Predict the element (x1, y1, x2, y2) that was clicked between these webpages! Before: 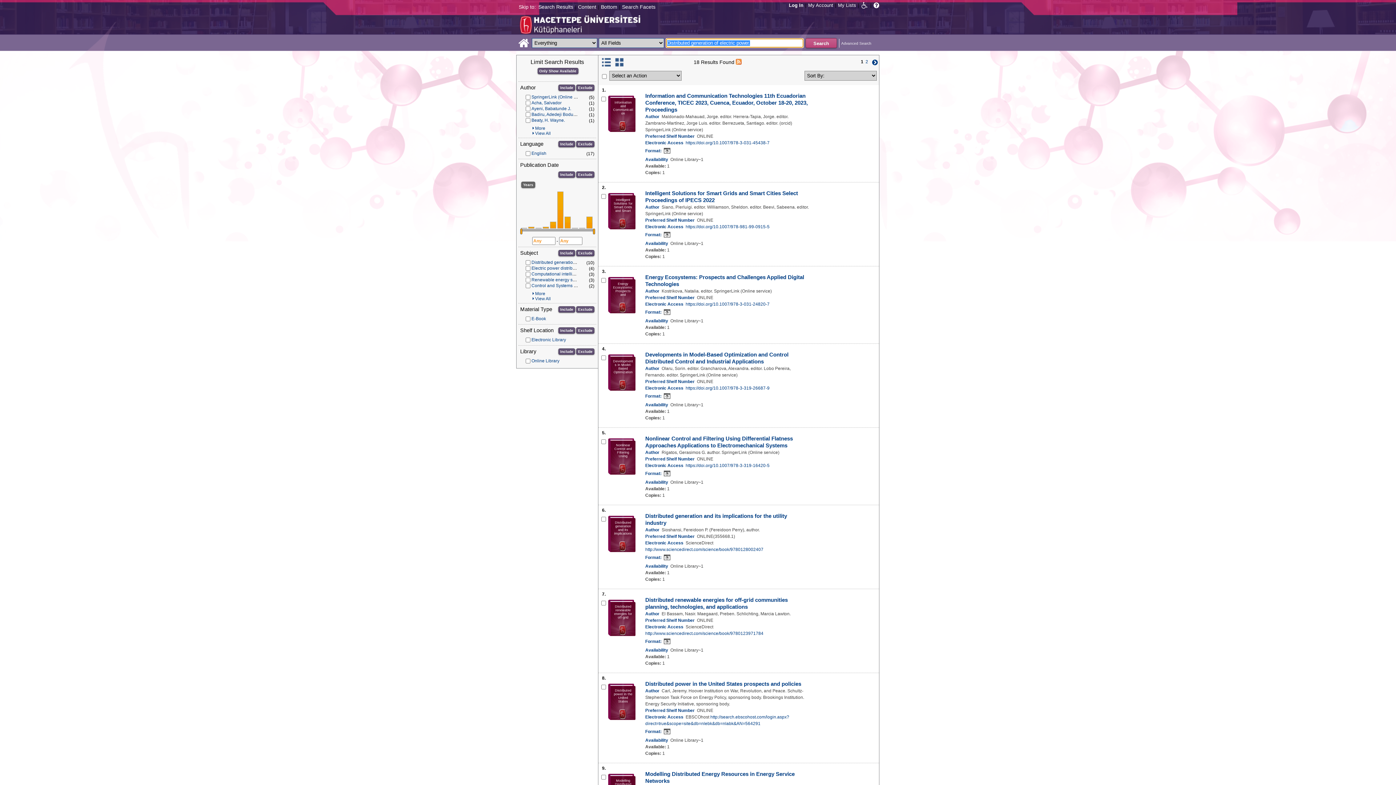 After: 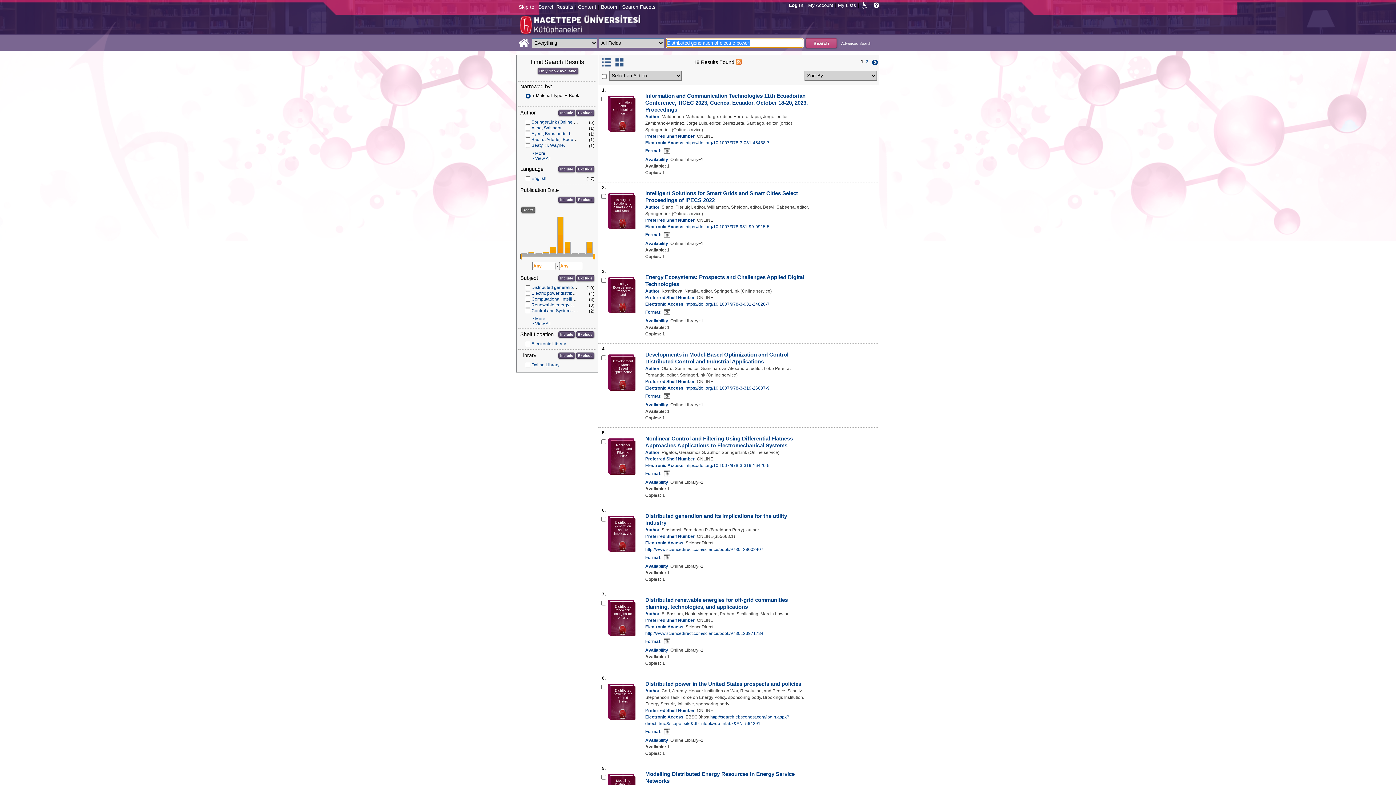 Action: label: E-Book bbox: (531, 316, 546, 321)